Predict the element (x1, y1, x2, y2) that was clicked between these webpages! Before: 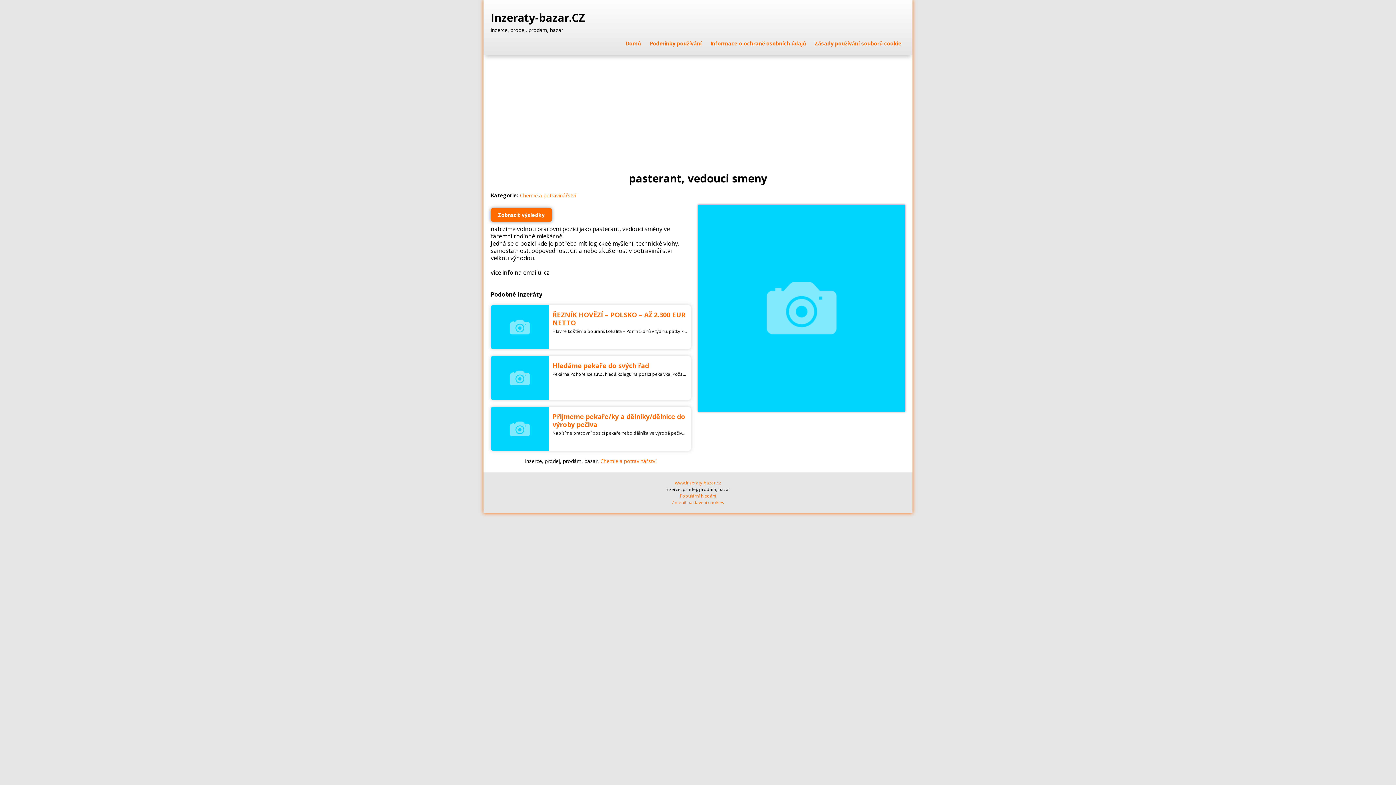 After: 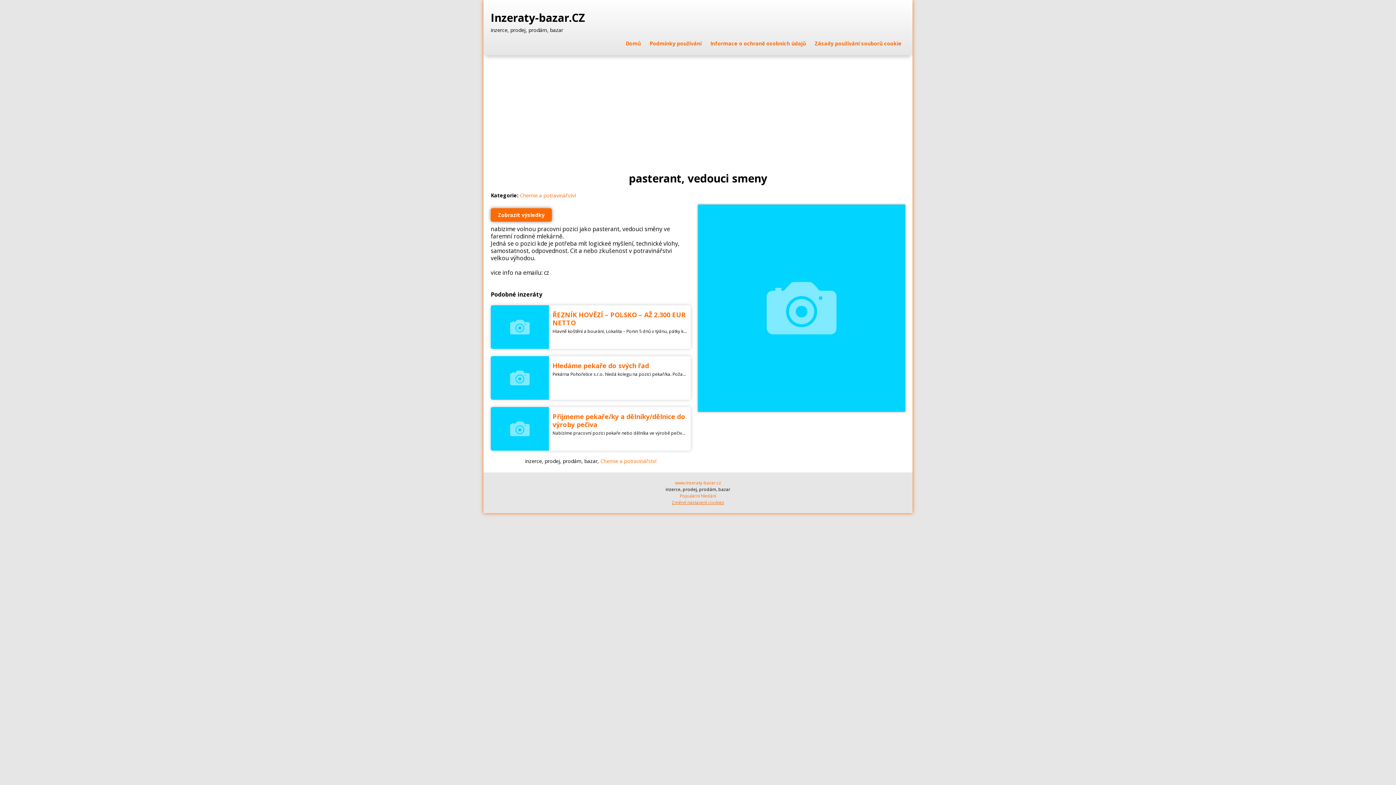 Action: bbox: (672, 499, 724, 505) label: Změnit nastavení cookies